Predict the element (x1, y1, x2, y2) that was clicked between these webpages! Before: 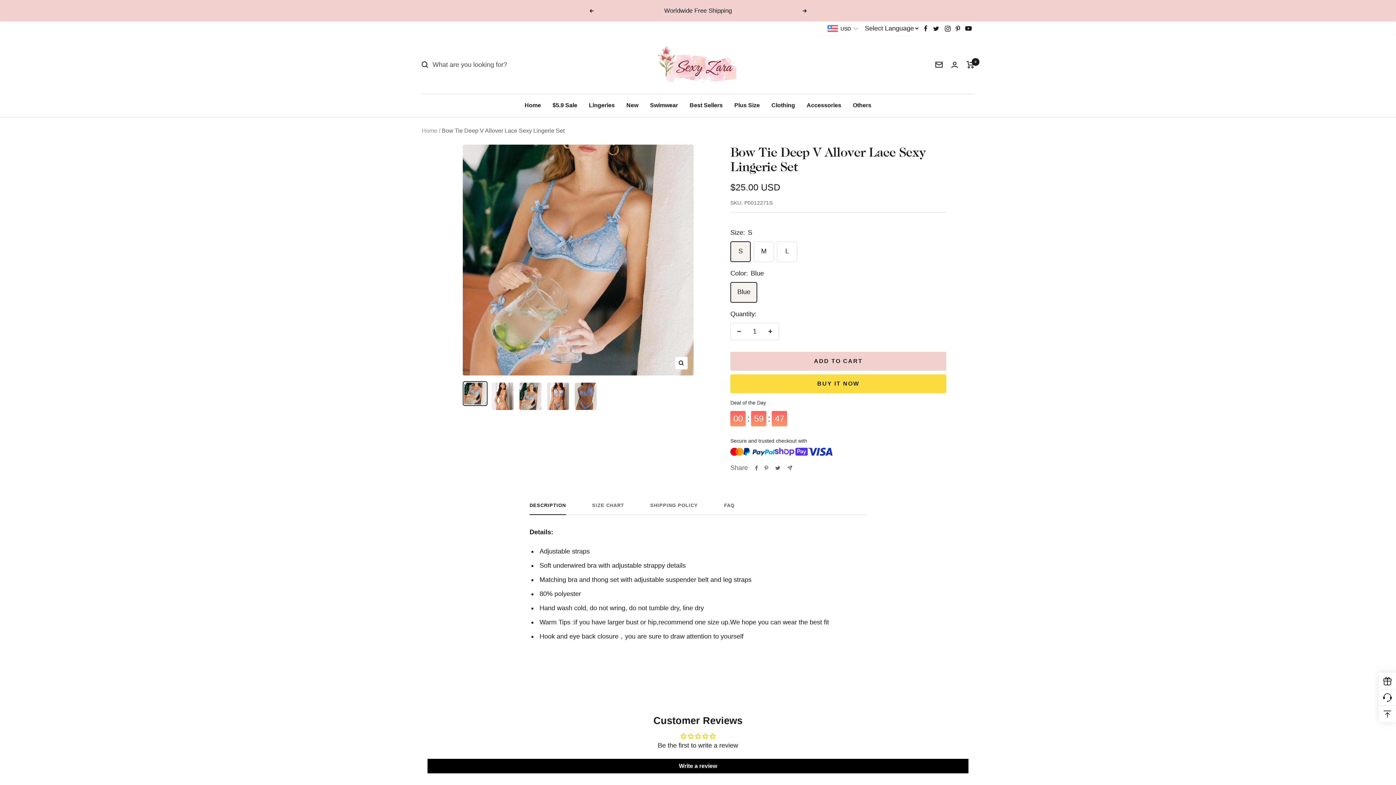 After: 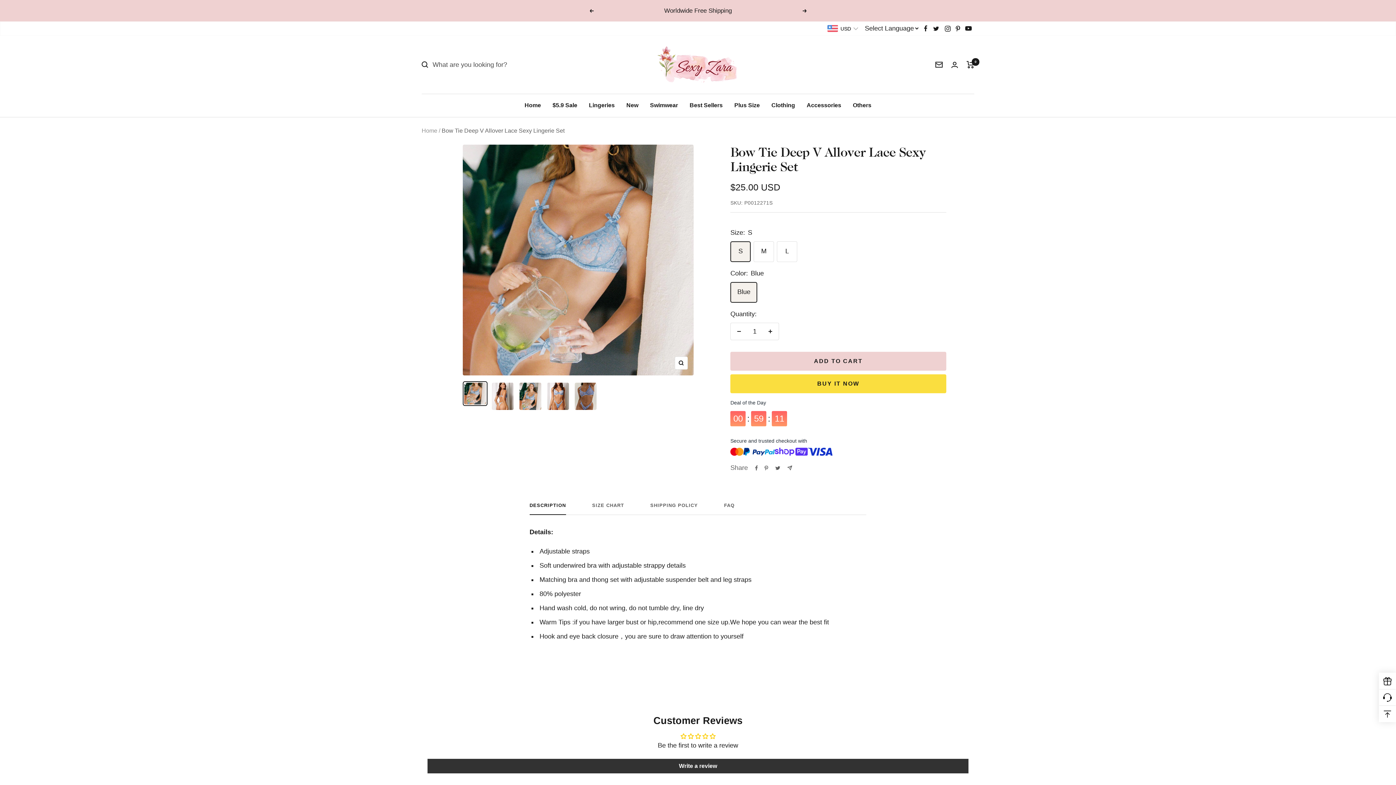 Action: label: Write a review bbox: (427, 759, 968, 773)